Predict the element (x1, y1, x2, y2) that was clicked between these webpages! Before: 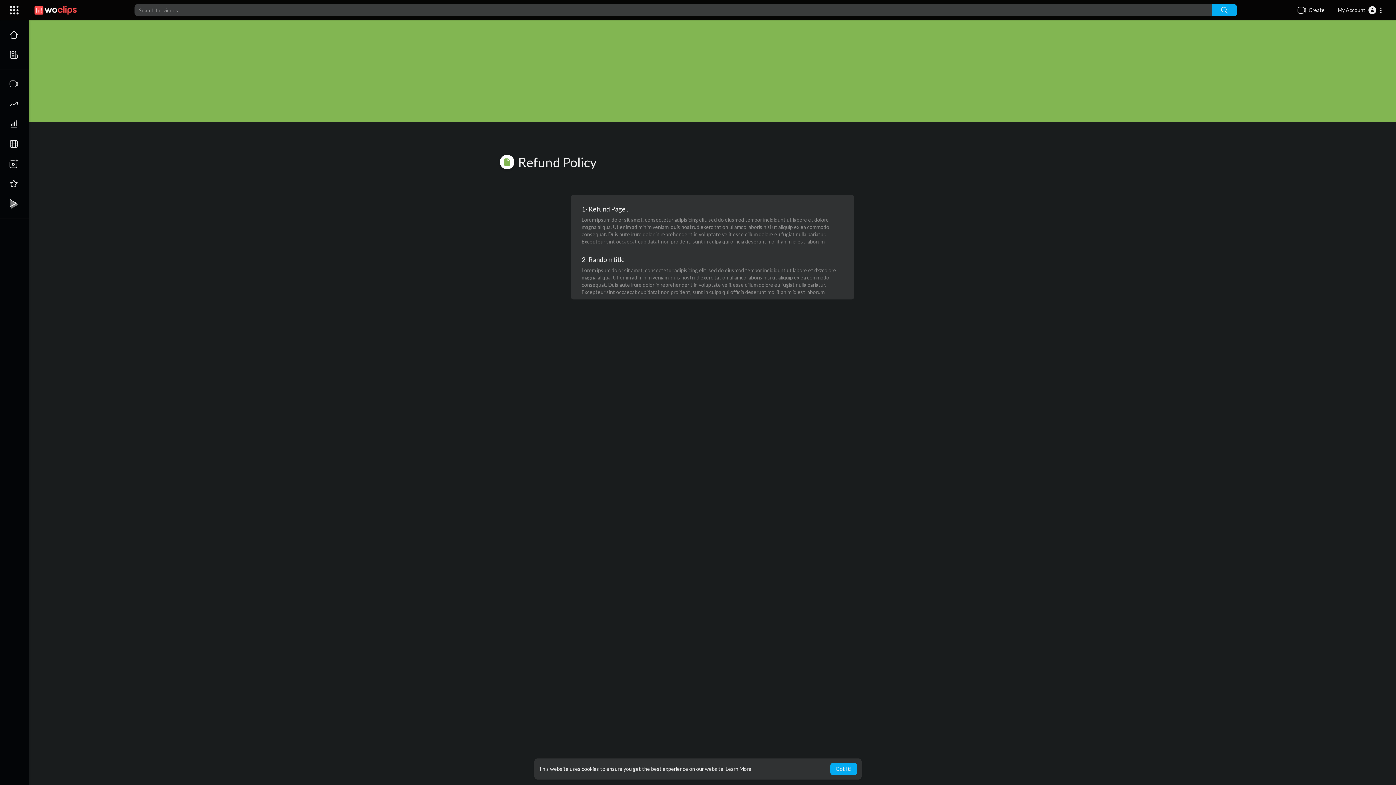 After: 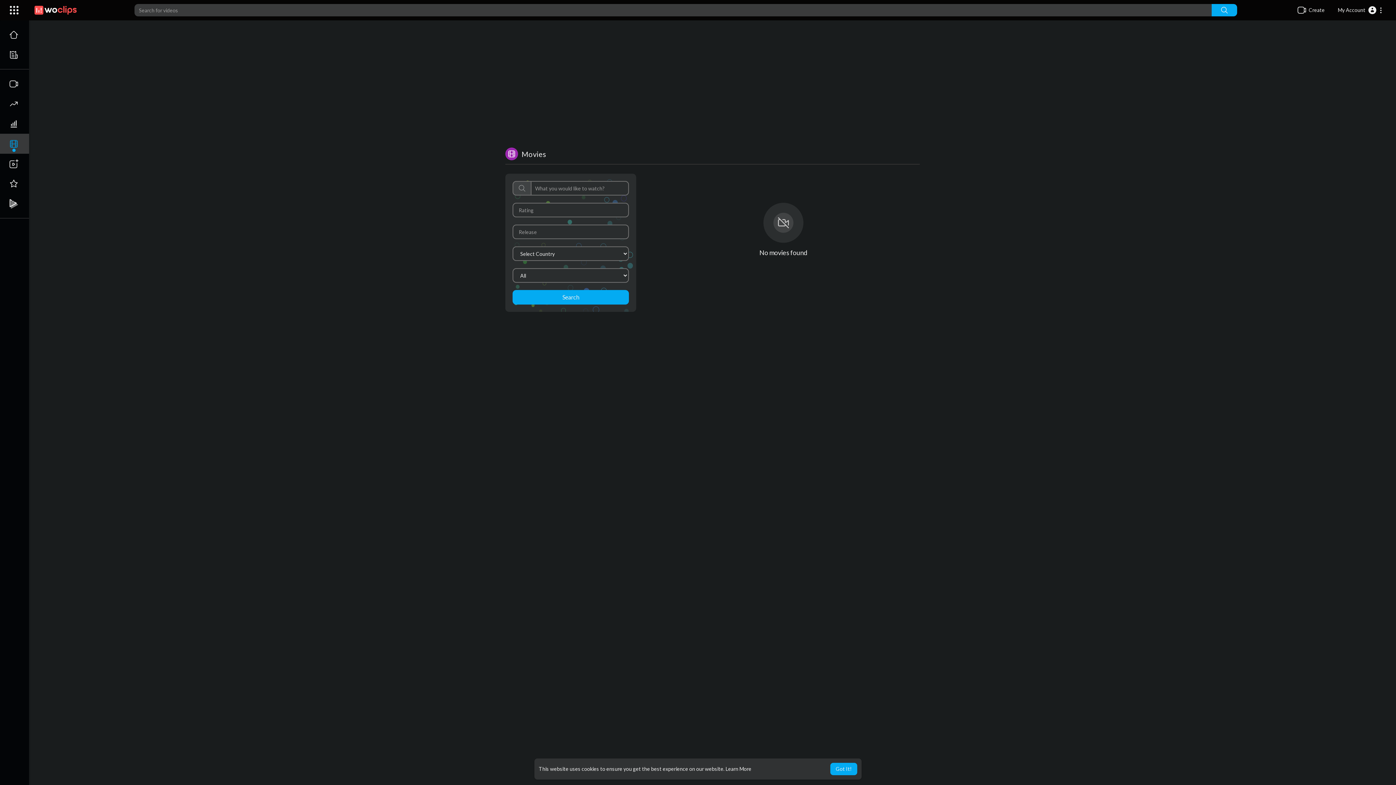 Action: bbox: (0, 133, 29, 153)